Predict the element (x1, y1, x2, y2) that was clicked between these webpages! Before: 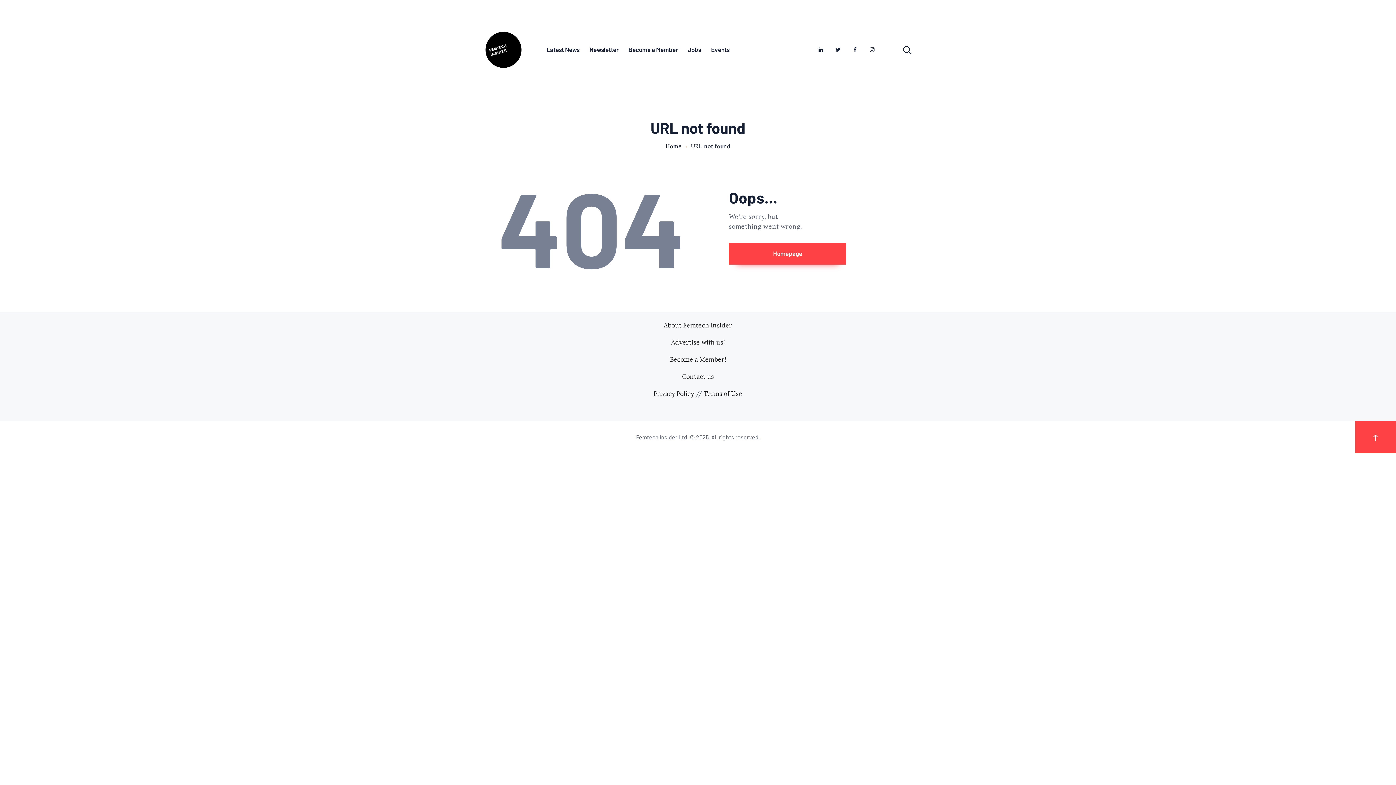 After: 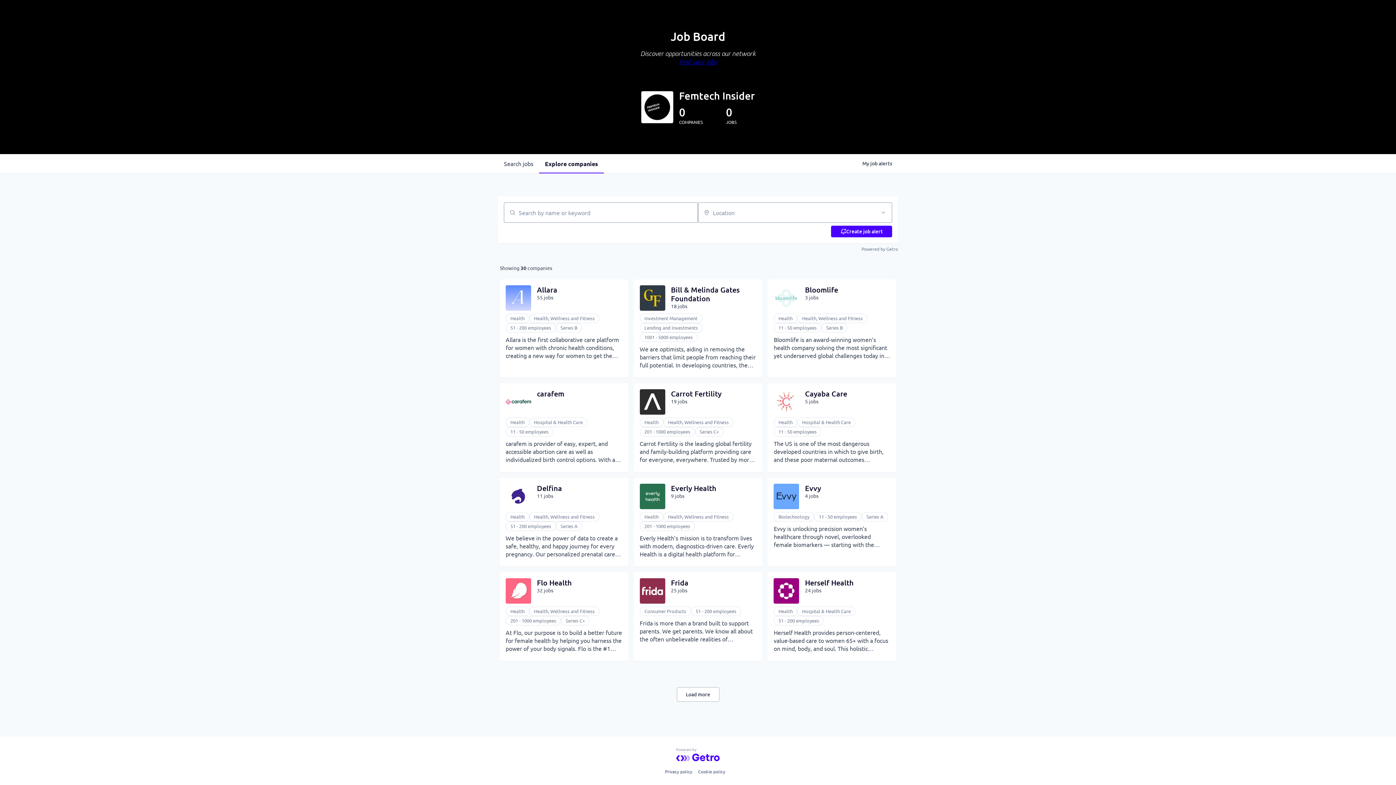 Action: bbox: (682, 35, 706, 63) label: Jobs